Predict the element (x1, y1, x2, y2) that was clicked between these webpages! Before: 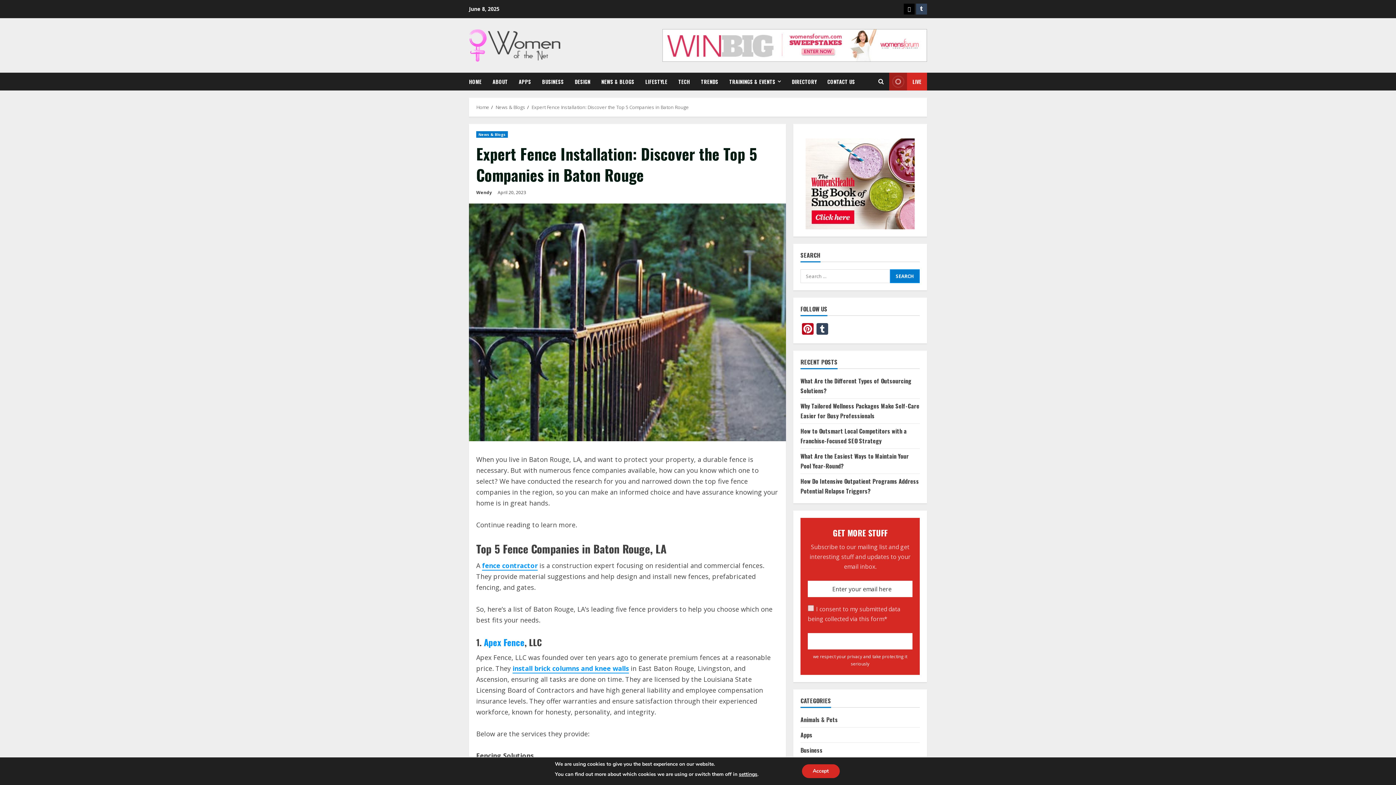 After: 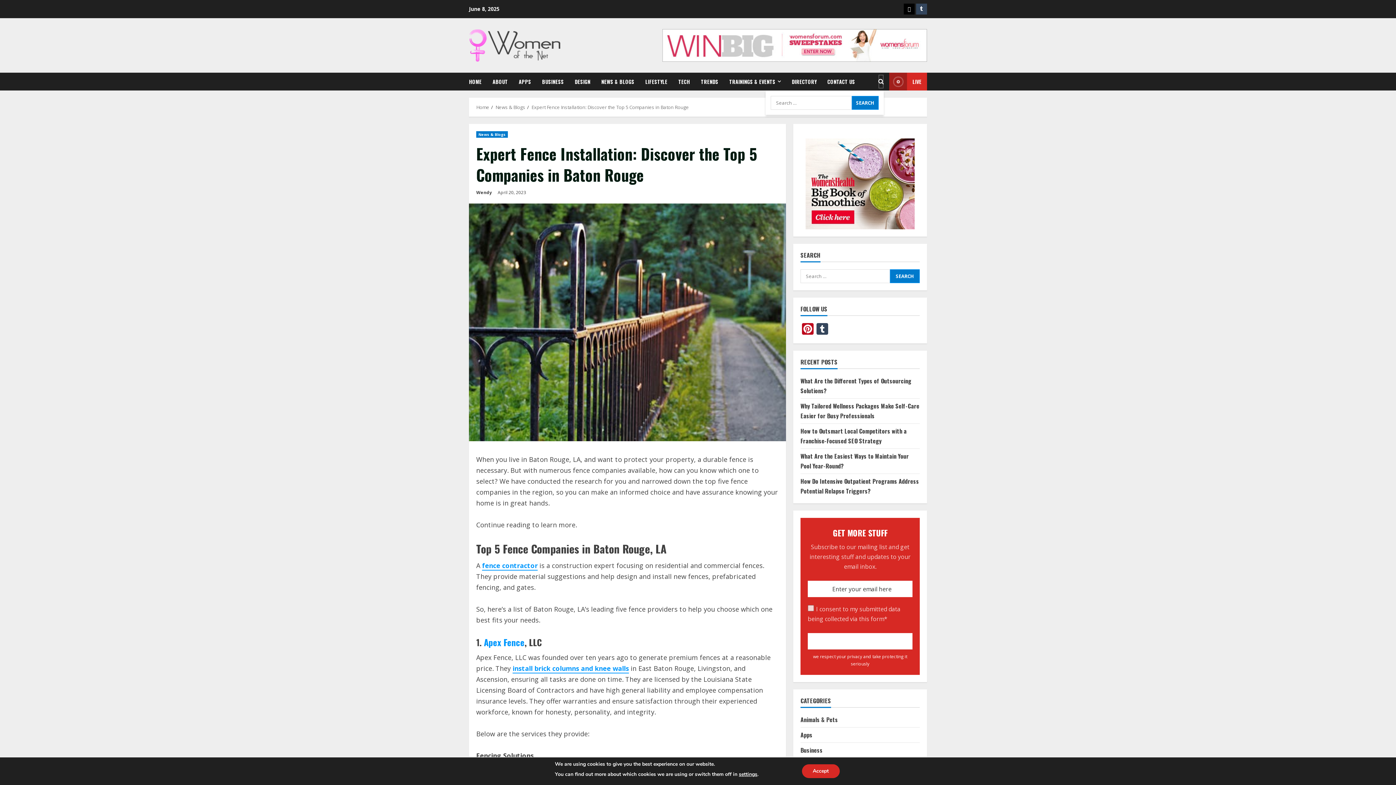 Action: bbox: (878, 74, 884, 88) label: Open search form